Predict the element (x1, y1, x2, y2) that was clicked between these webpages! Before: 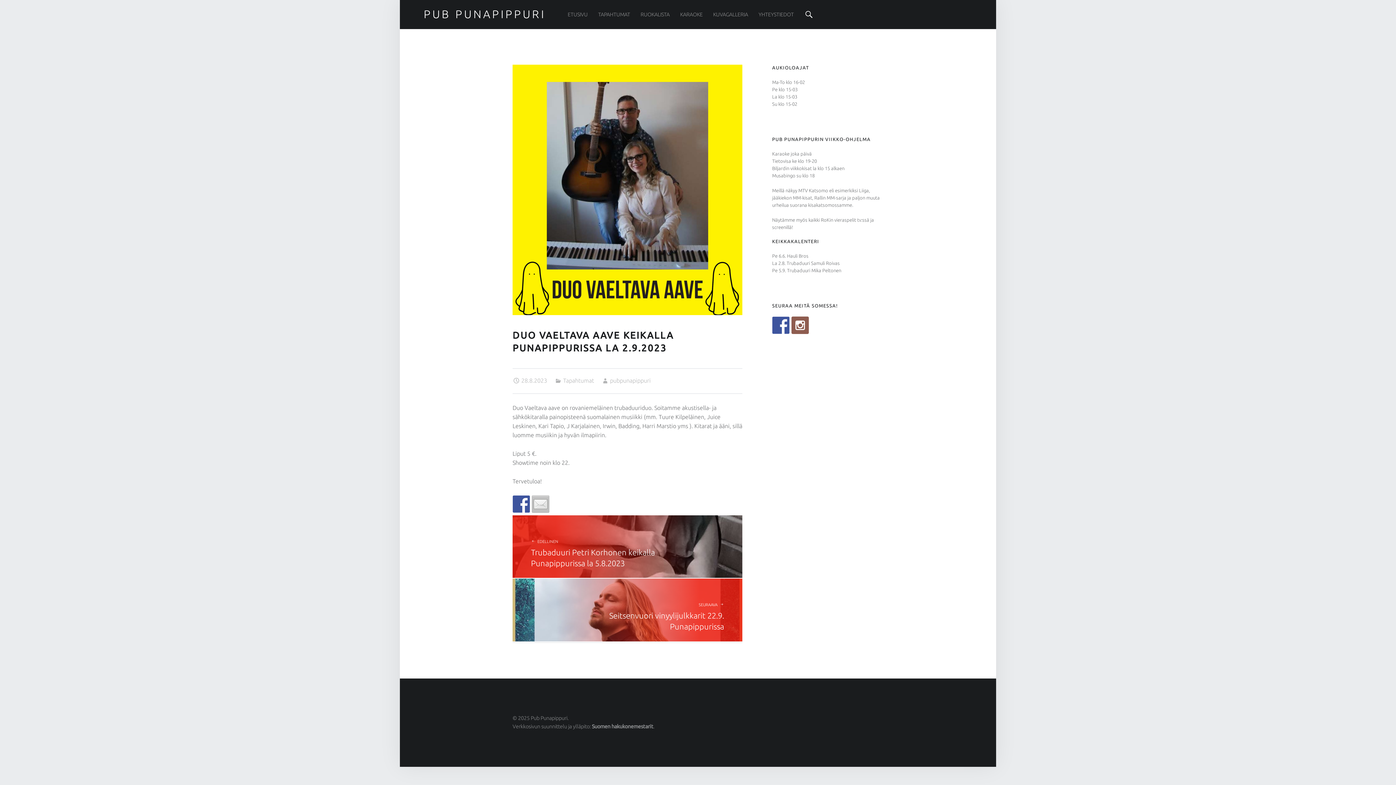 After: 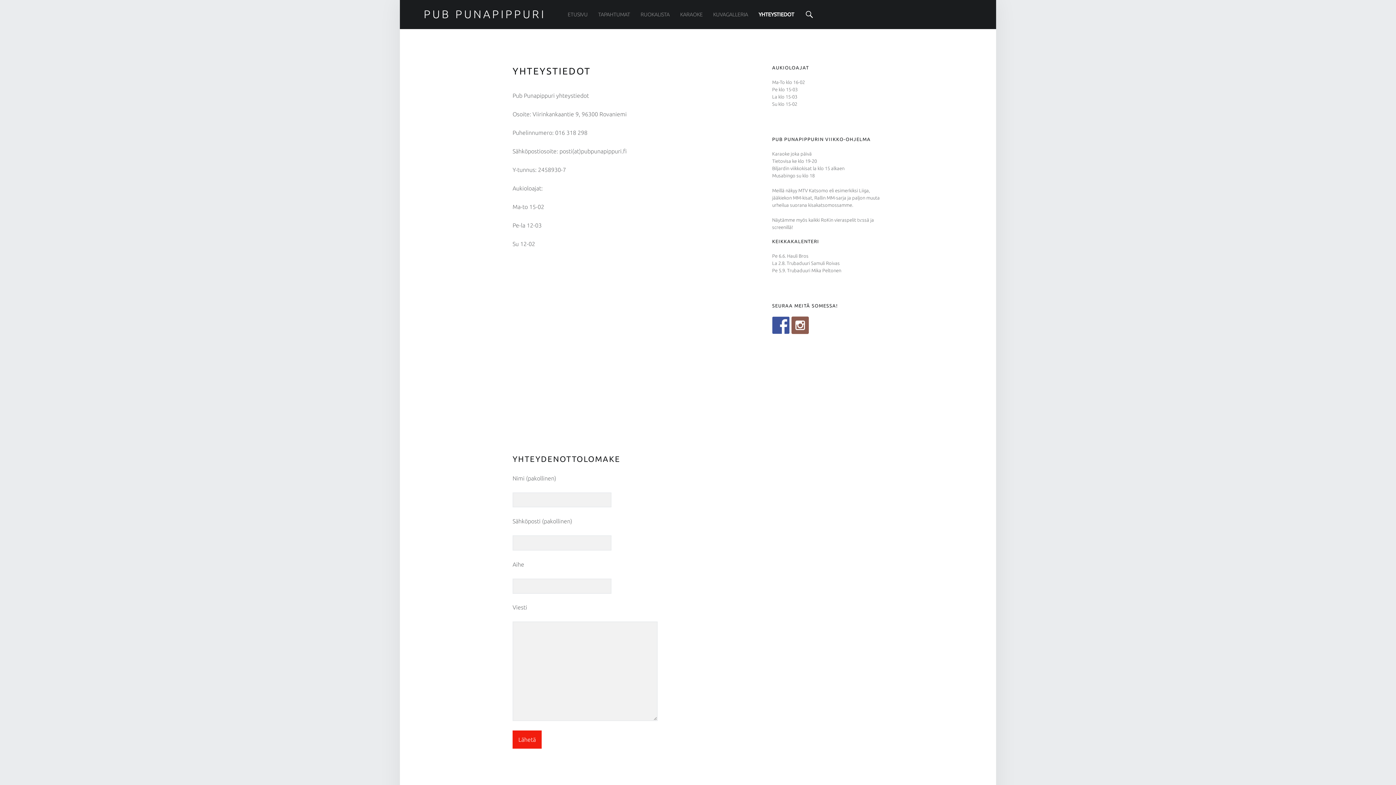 Action: label: YHTEYSTIEDOT bbox: (758, 0, 794, 29)